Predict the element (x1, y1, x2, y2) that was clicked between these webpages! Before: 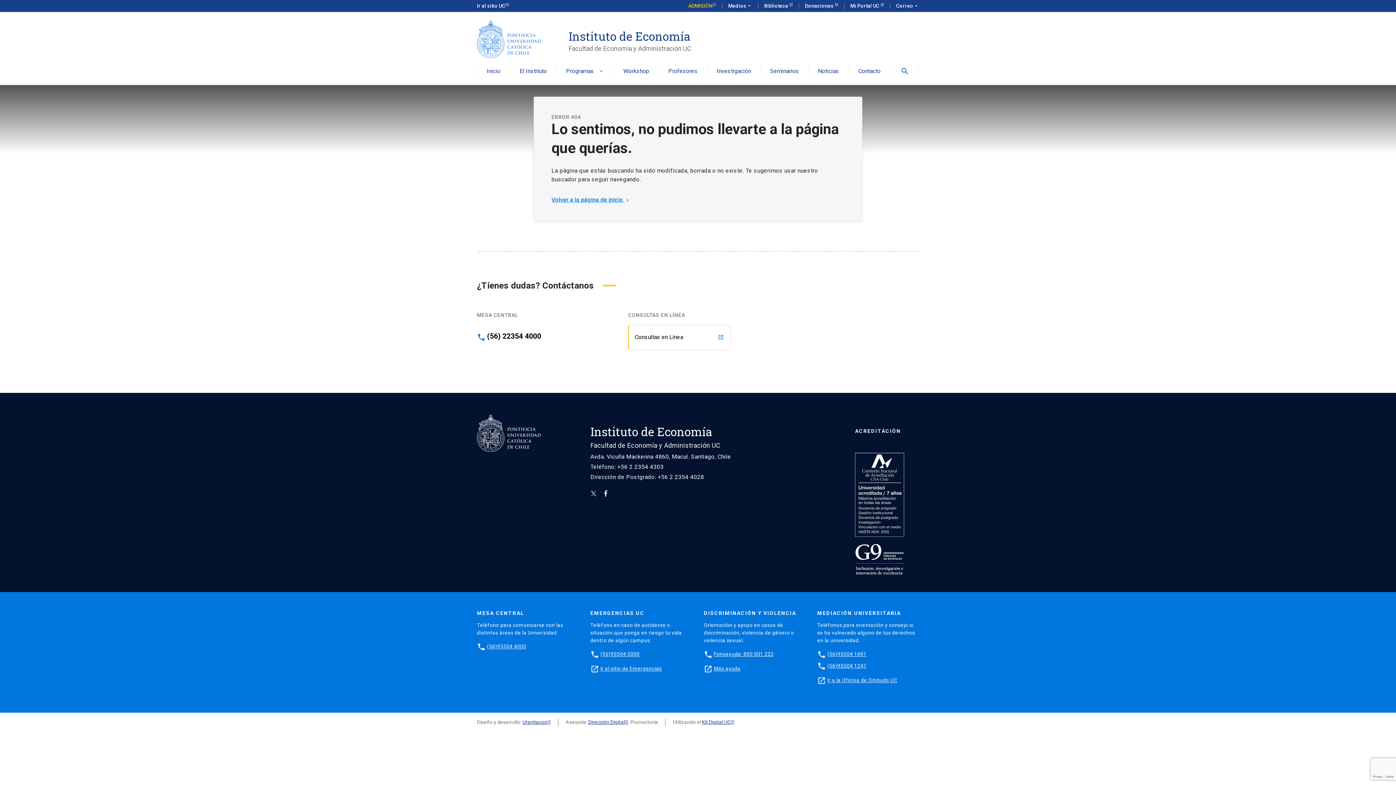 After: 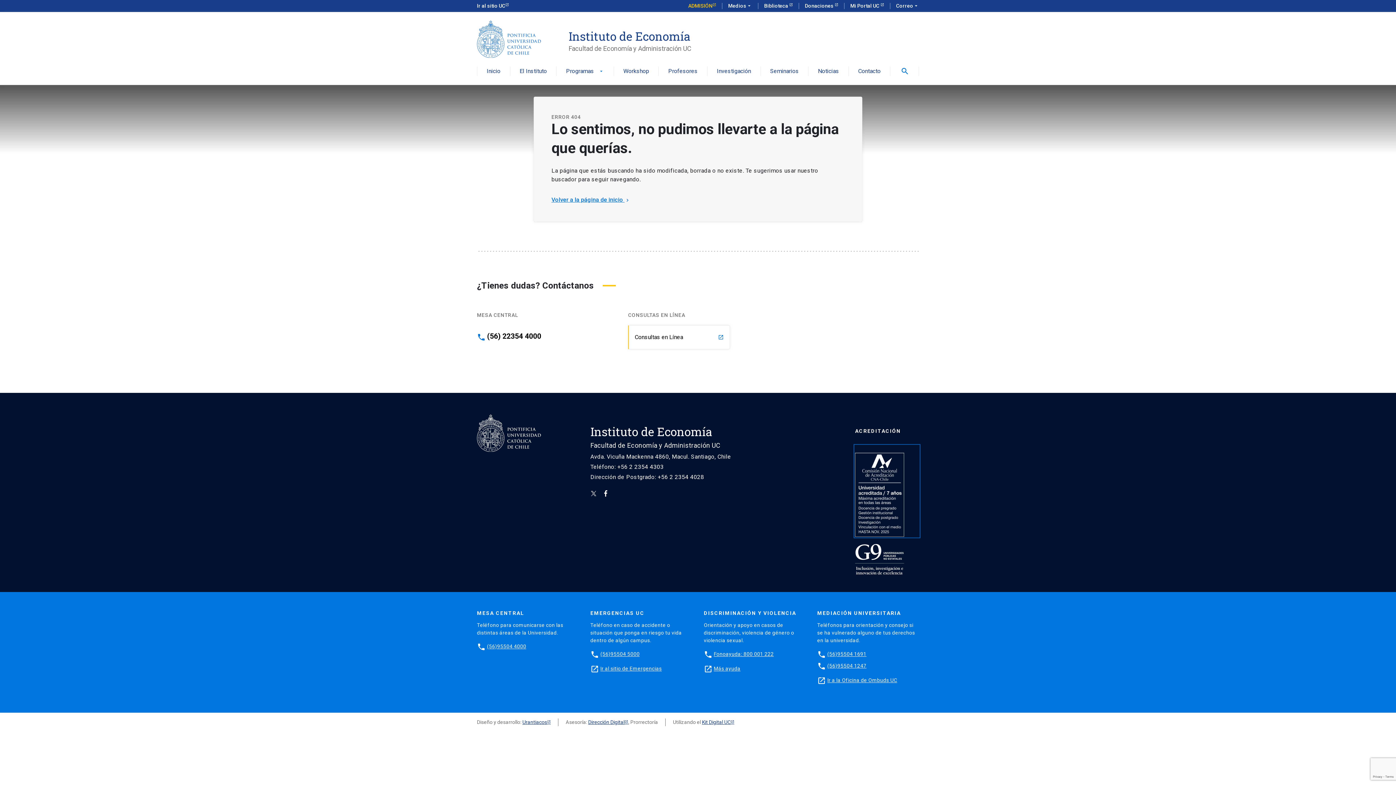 Action: bbox: (855, 445, 919, 537)